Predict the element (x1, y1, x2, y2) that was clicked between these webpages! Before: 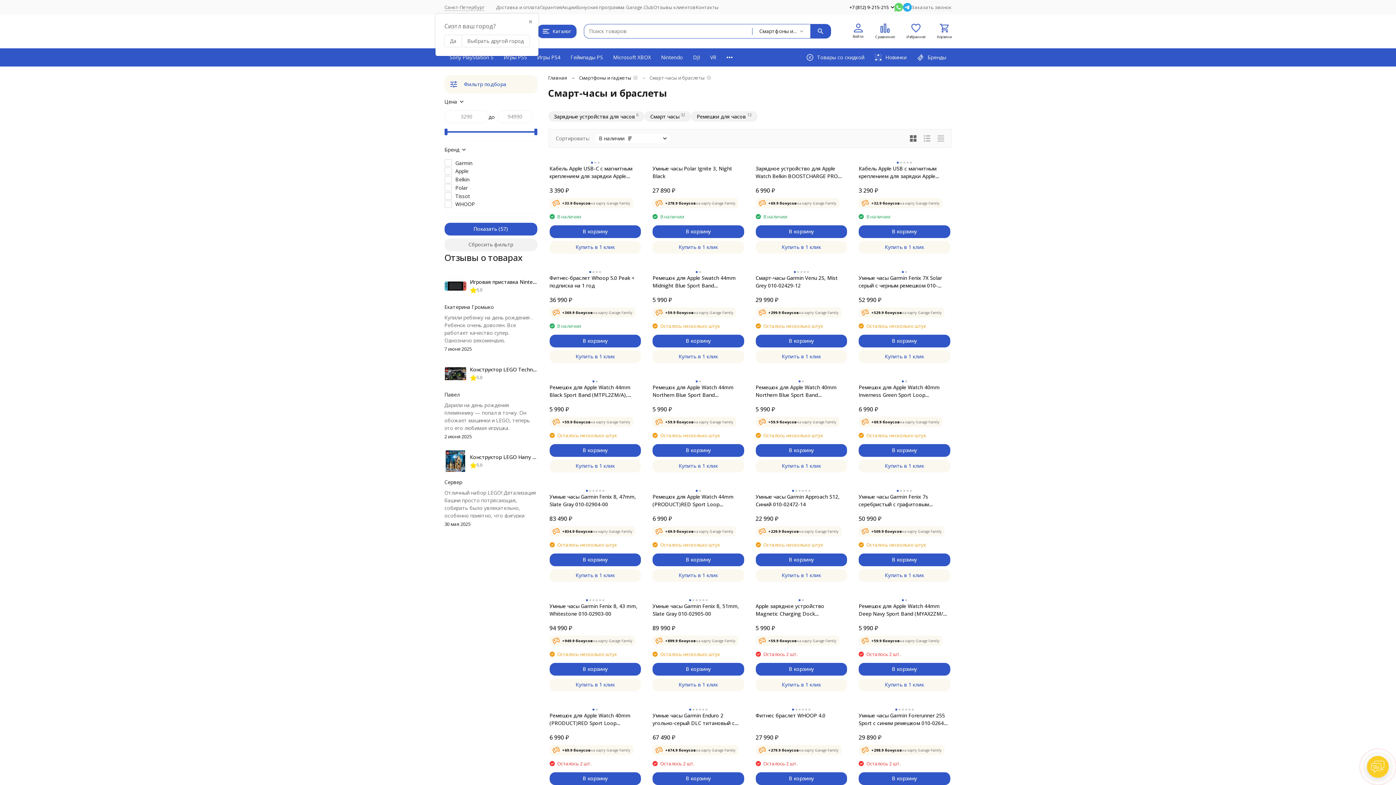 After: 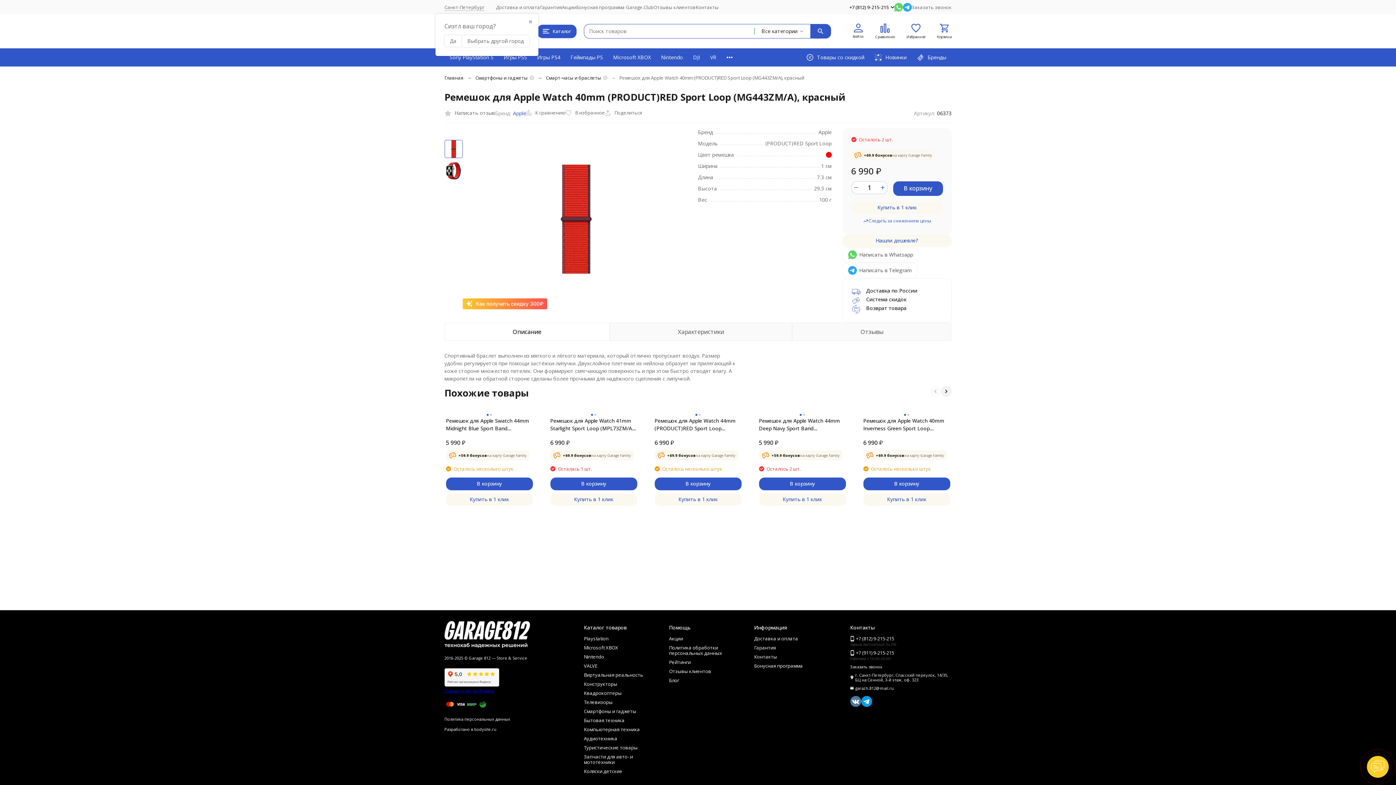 Action: bbox: (549, 711, 641, 727) label: Ремешок для Apple Watch 40mm (PRODUCT)RED Sport Loop (MG443ZM/A), красный